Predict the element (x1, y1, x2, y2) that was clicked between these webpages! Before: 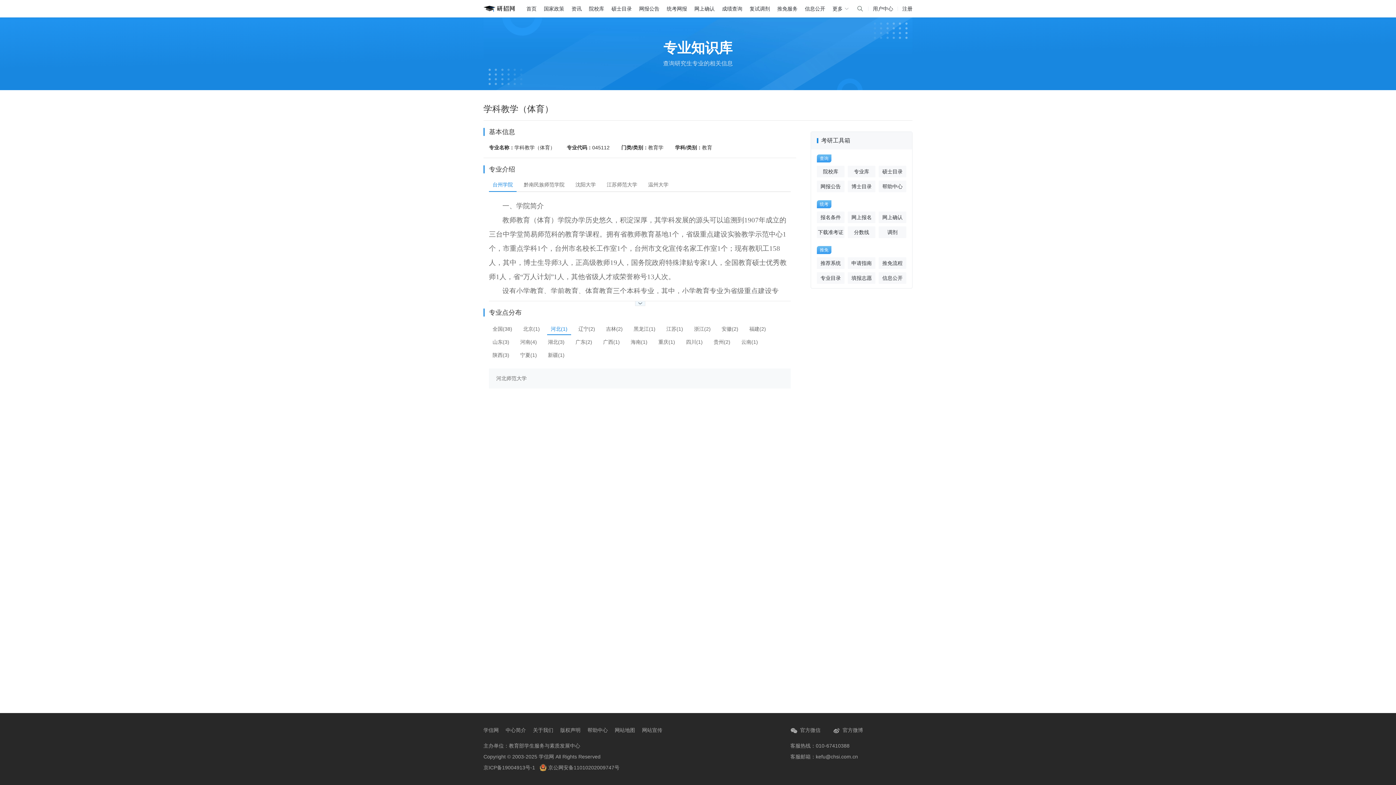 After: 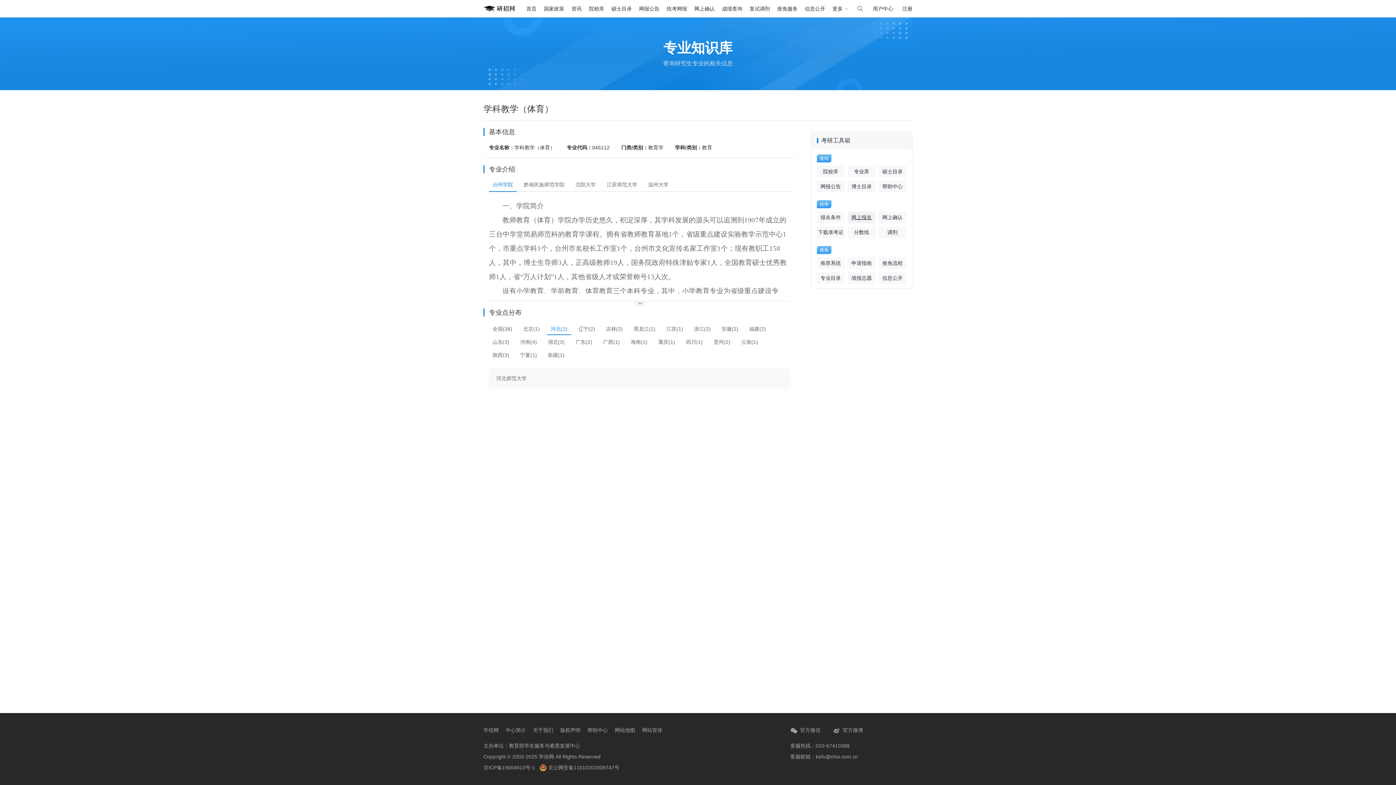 Action: bbox: (848, 211, 875, 223) label: 网上报名